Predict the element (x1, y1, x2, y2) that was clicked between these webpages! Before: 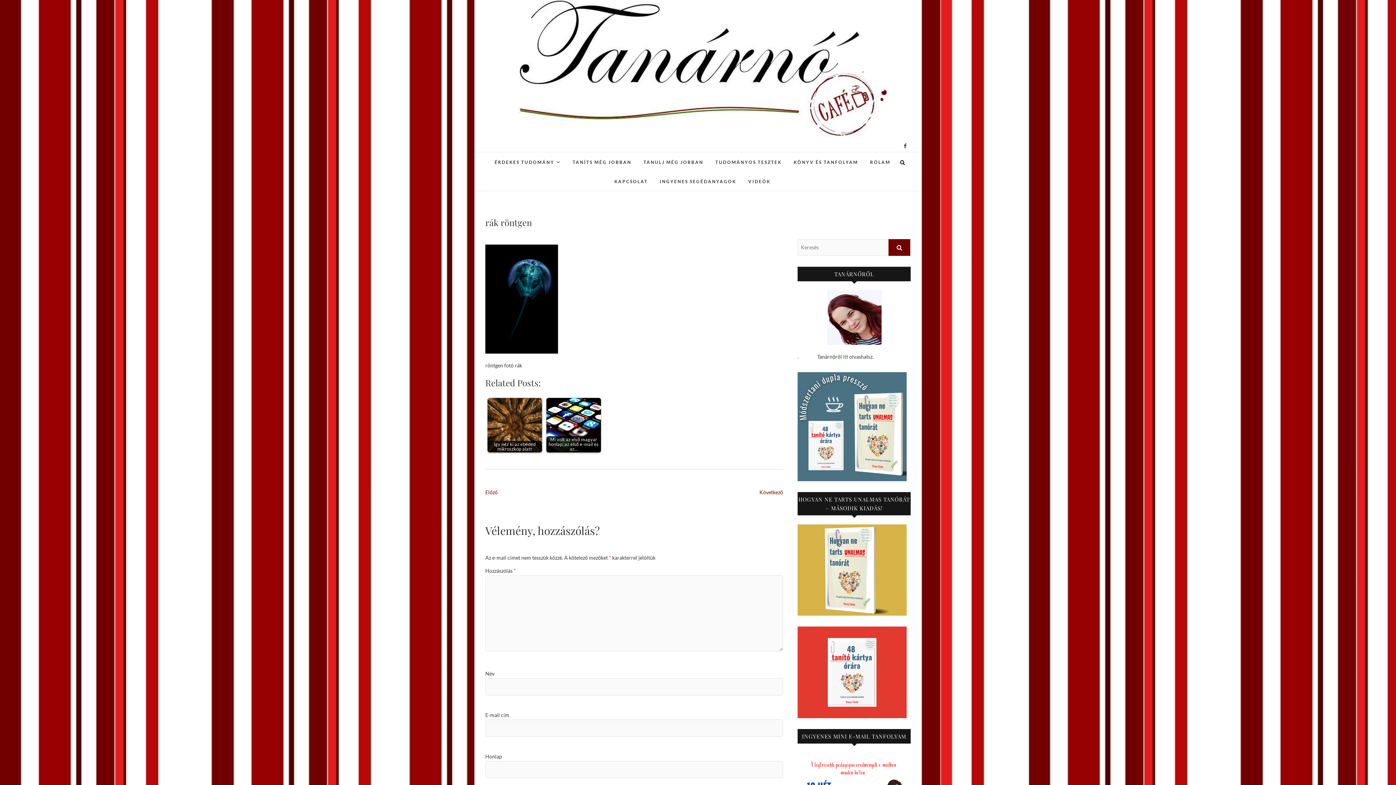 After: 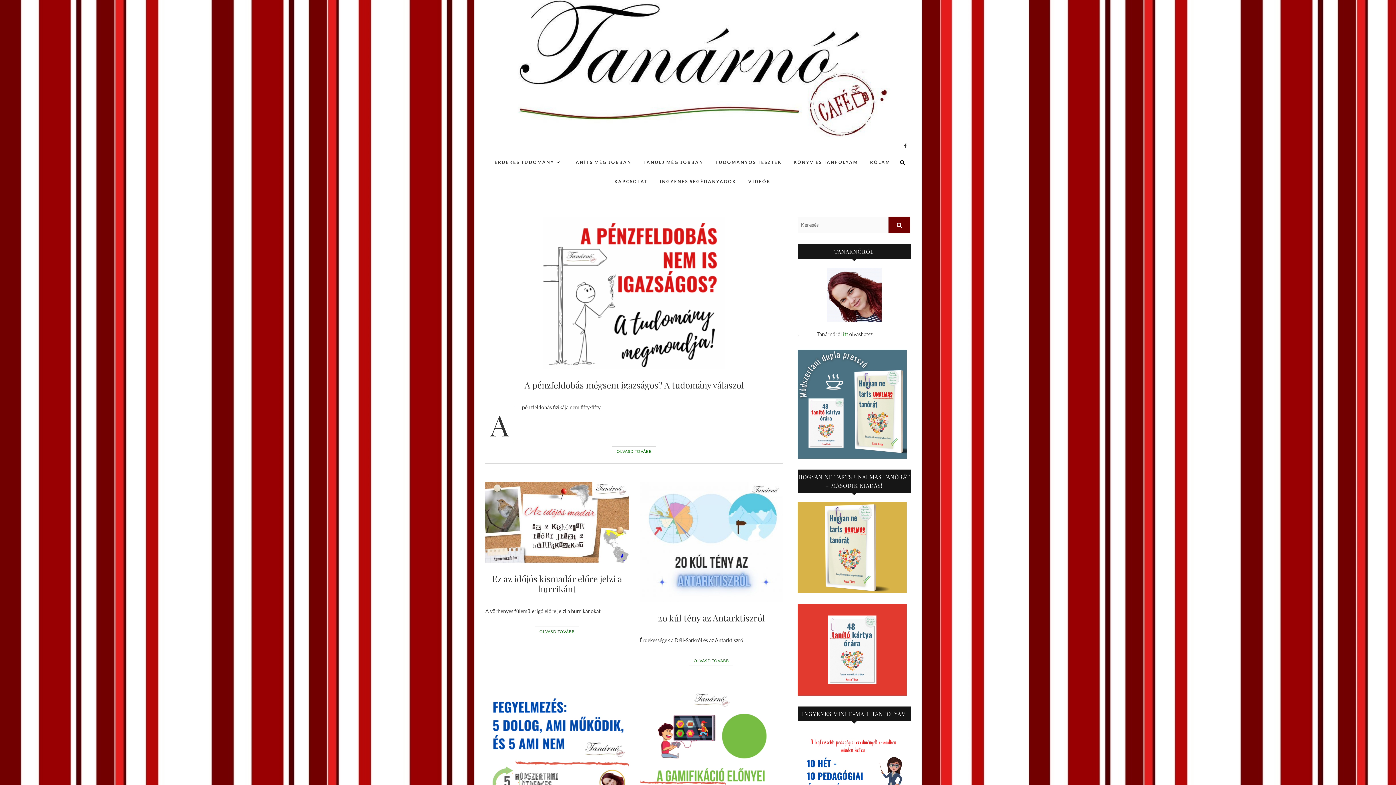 Action: bbox: (474, 1, 921, 7)